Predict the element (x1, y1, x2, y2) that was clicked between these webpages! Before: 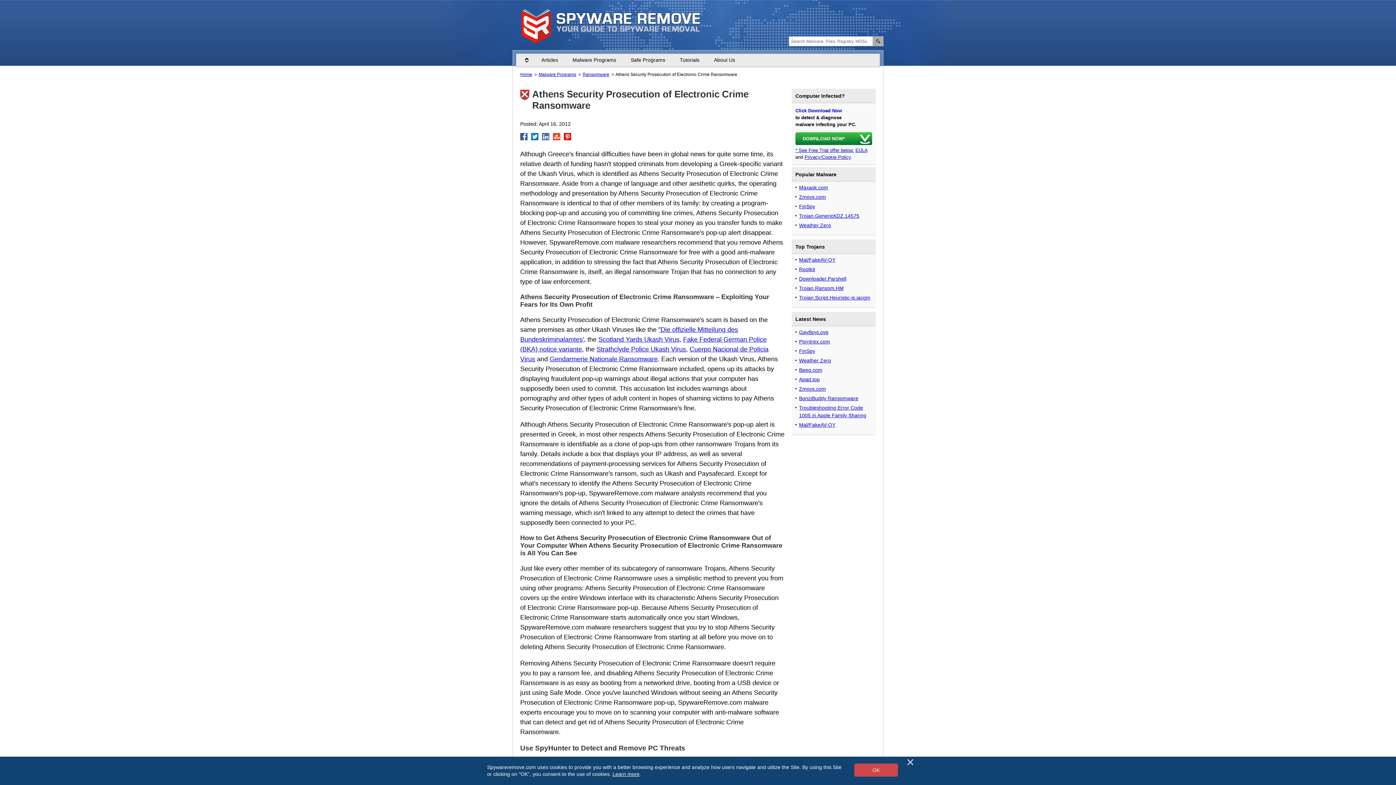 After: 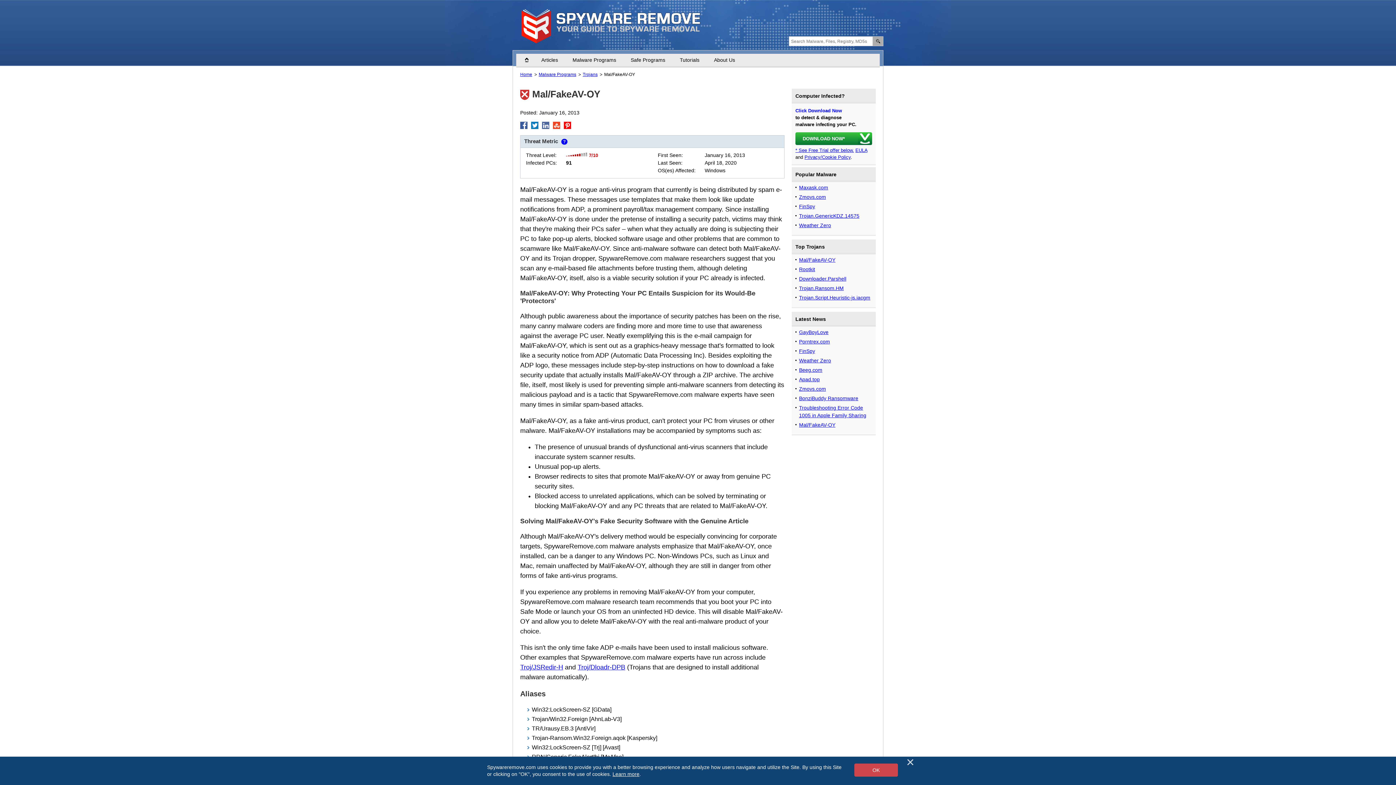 Action: label: Mal/FakeAV-OY bbox: (799, 257, 835, 262)